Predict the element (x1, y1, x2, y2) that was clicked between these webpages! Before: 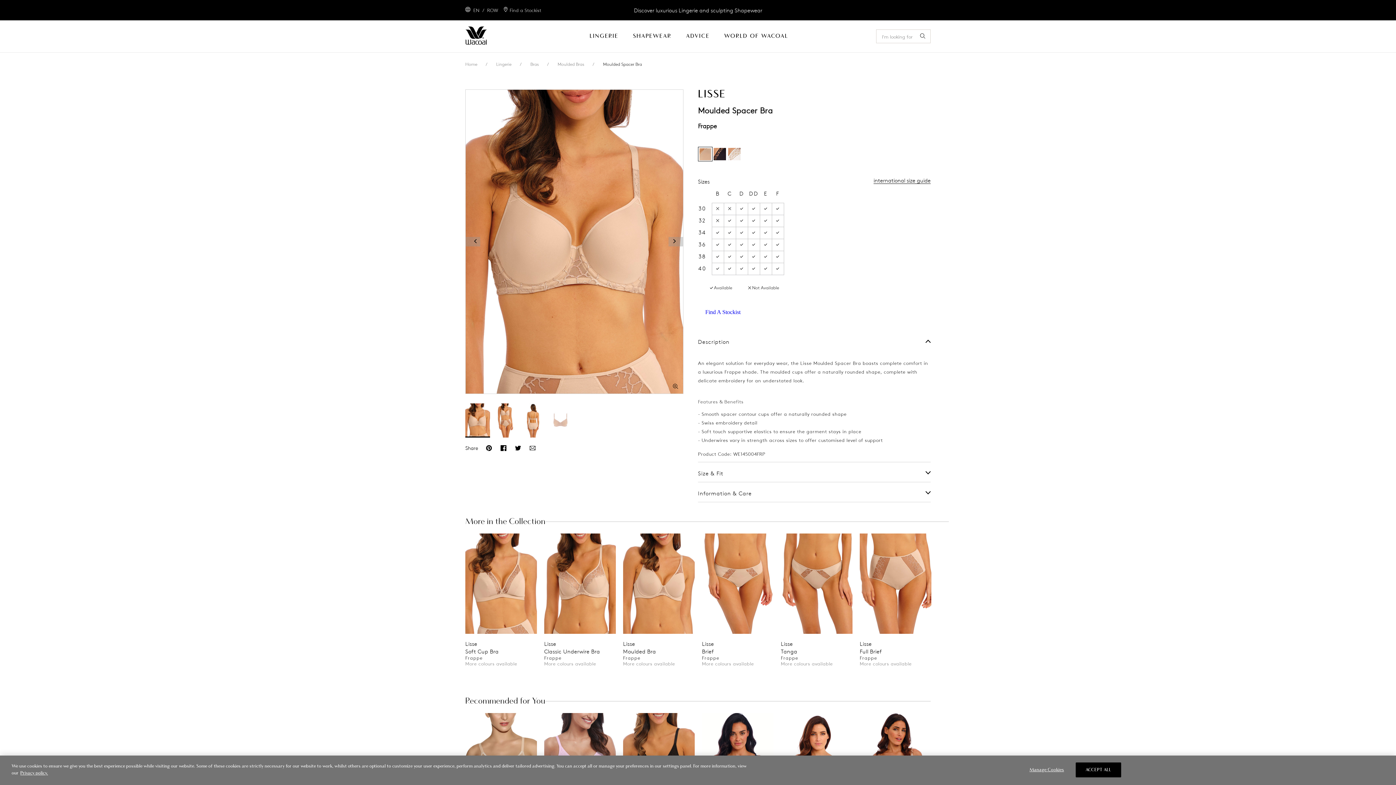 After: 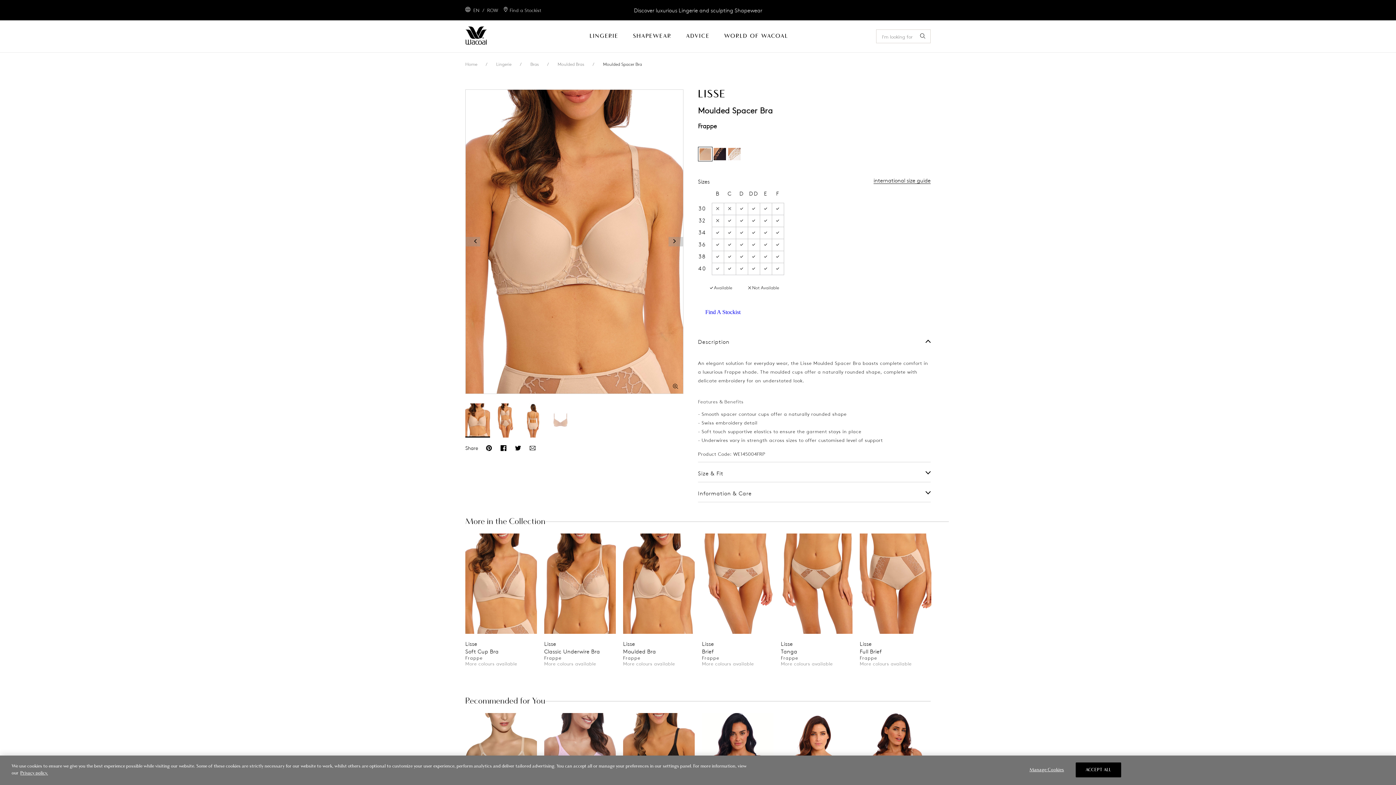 Action: bbox: (521, 445, 536, 452)